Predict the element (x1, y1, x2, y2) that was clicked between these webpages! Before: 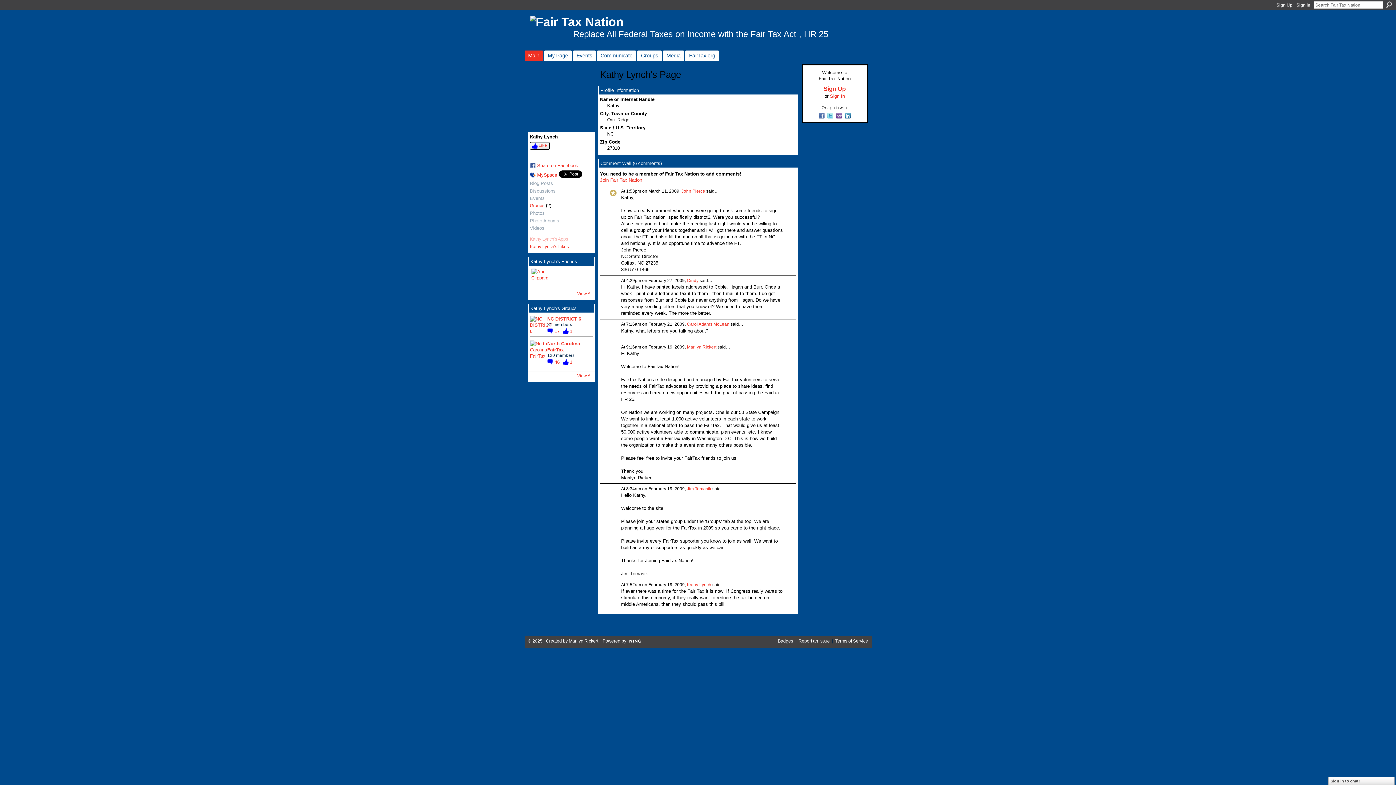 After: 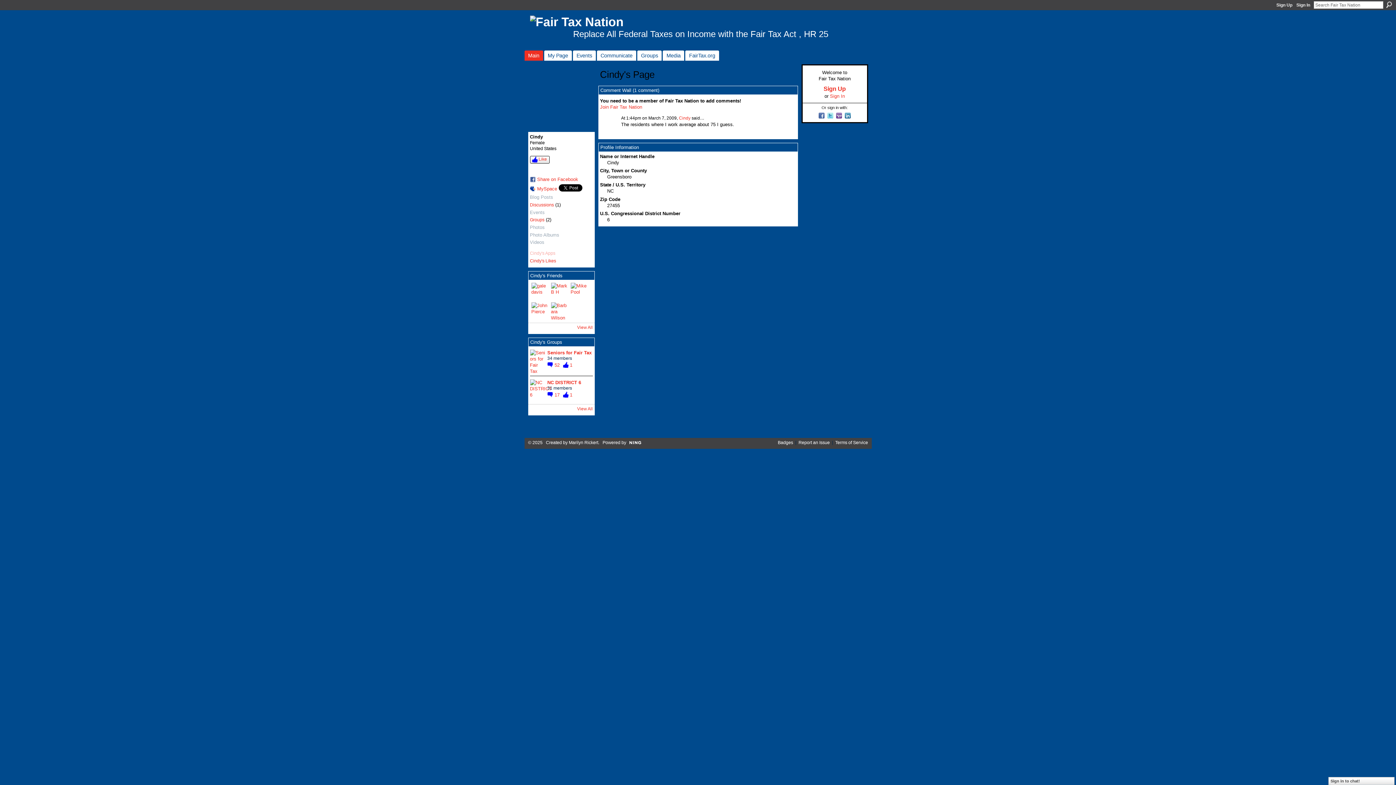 Action: label: Cindy bbox: (687, 278, 698, 283)